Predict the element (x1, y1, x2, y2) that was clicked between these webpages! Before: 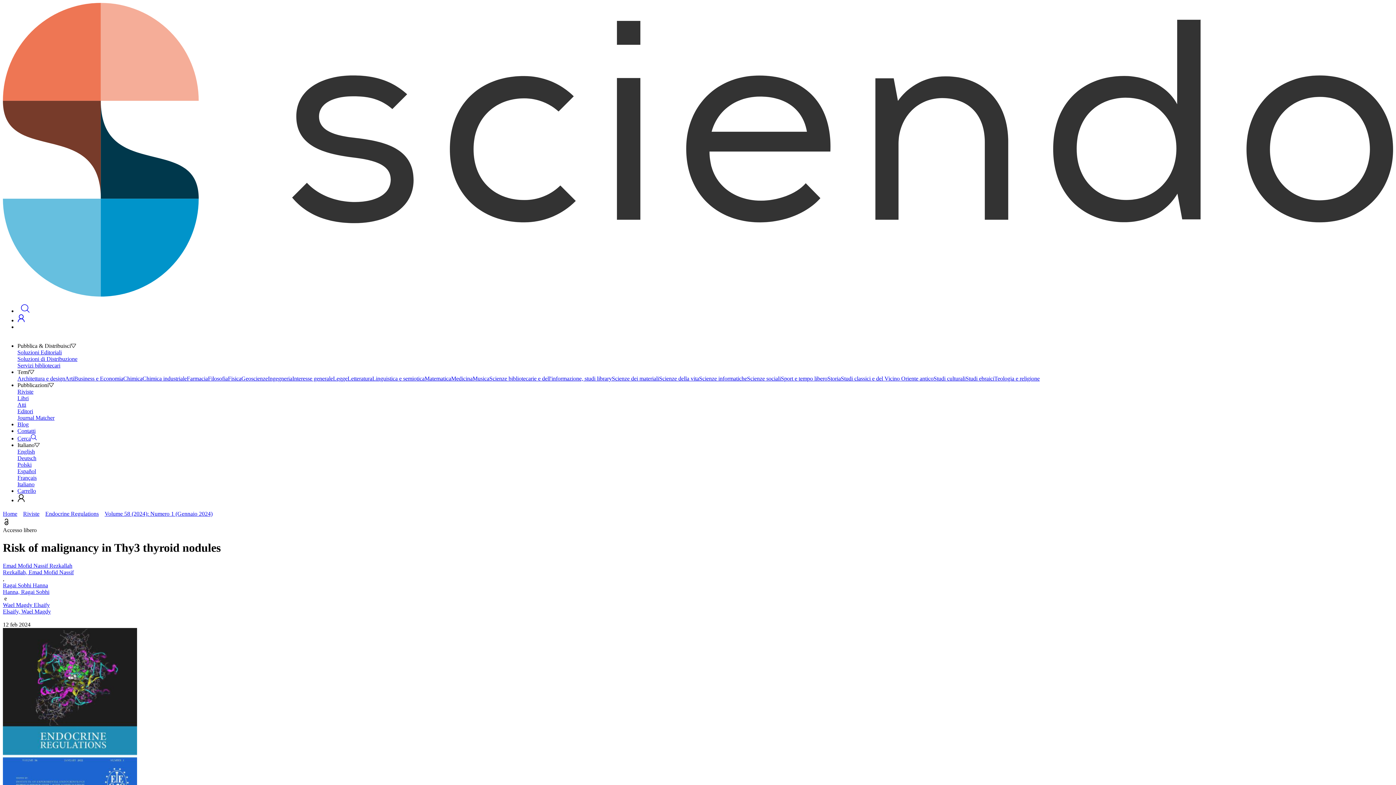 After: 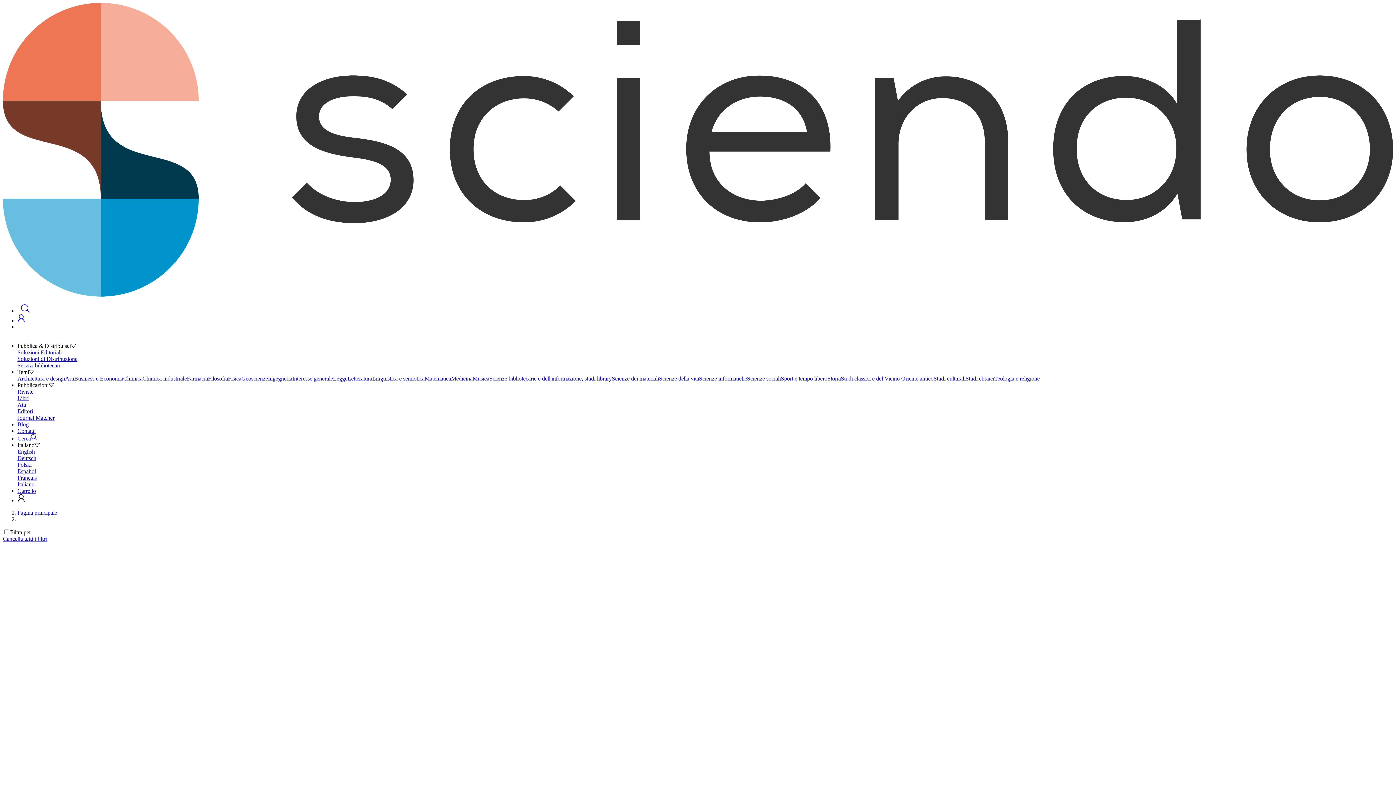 Action: label: Riviste bbox: (17, 388, 1393, 395)